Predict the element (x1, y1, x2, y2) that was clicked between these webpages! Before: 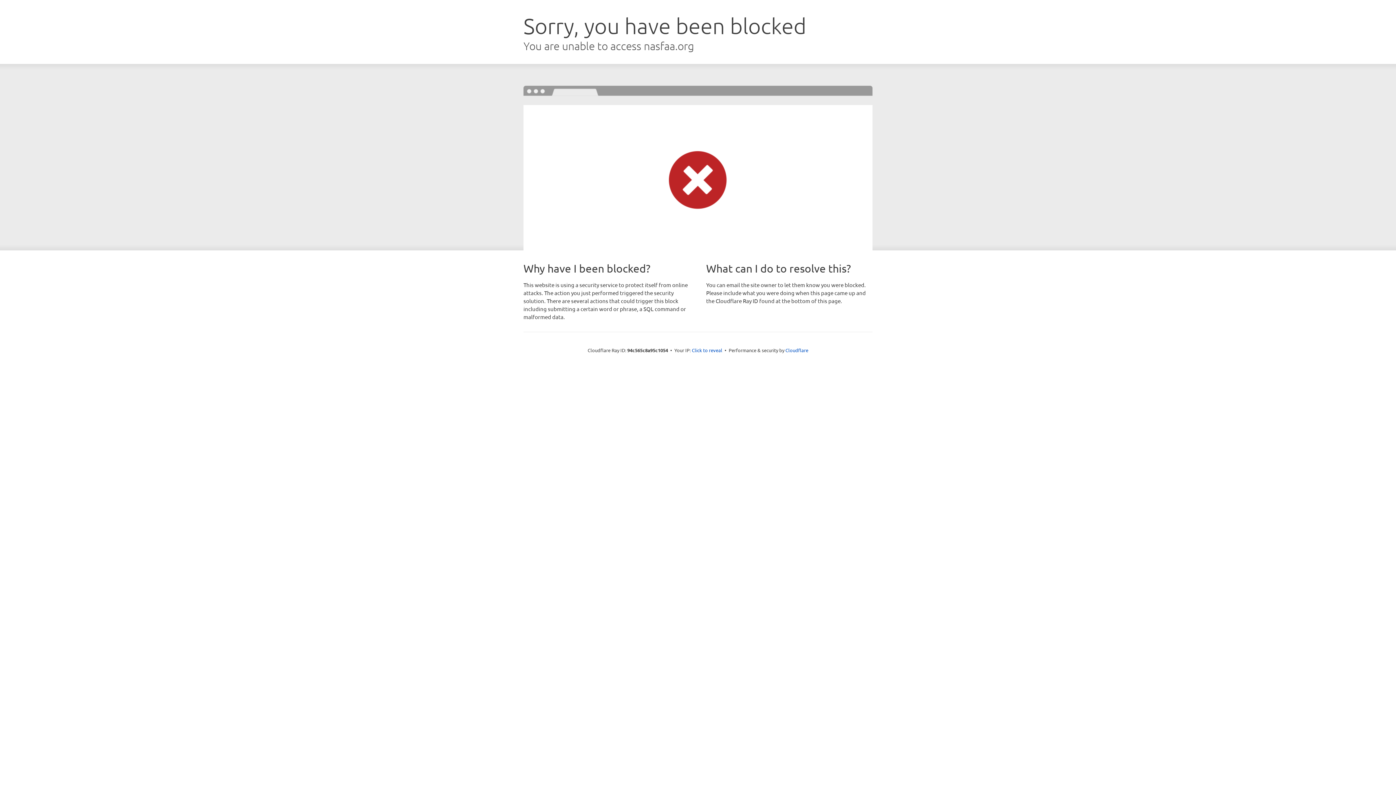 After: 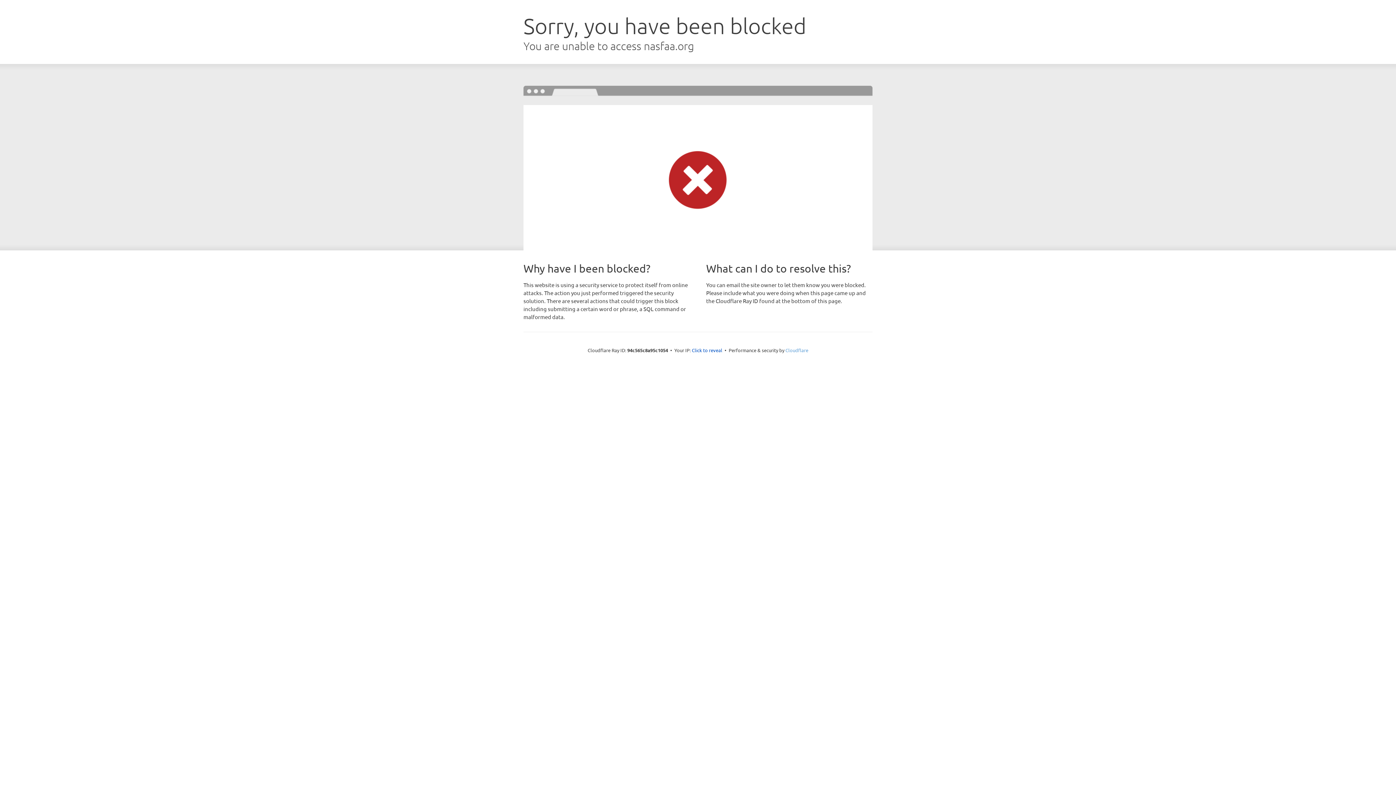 Action: bbox: (785, 347, 808, 353) label: Cloudflare